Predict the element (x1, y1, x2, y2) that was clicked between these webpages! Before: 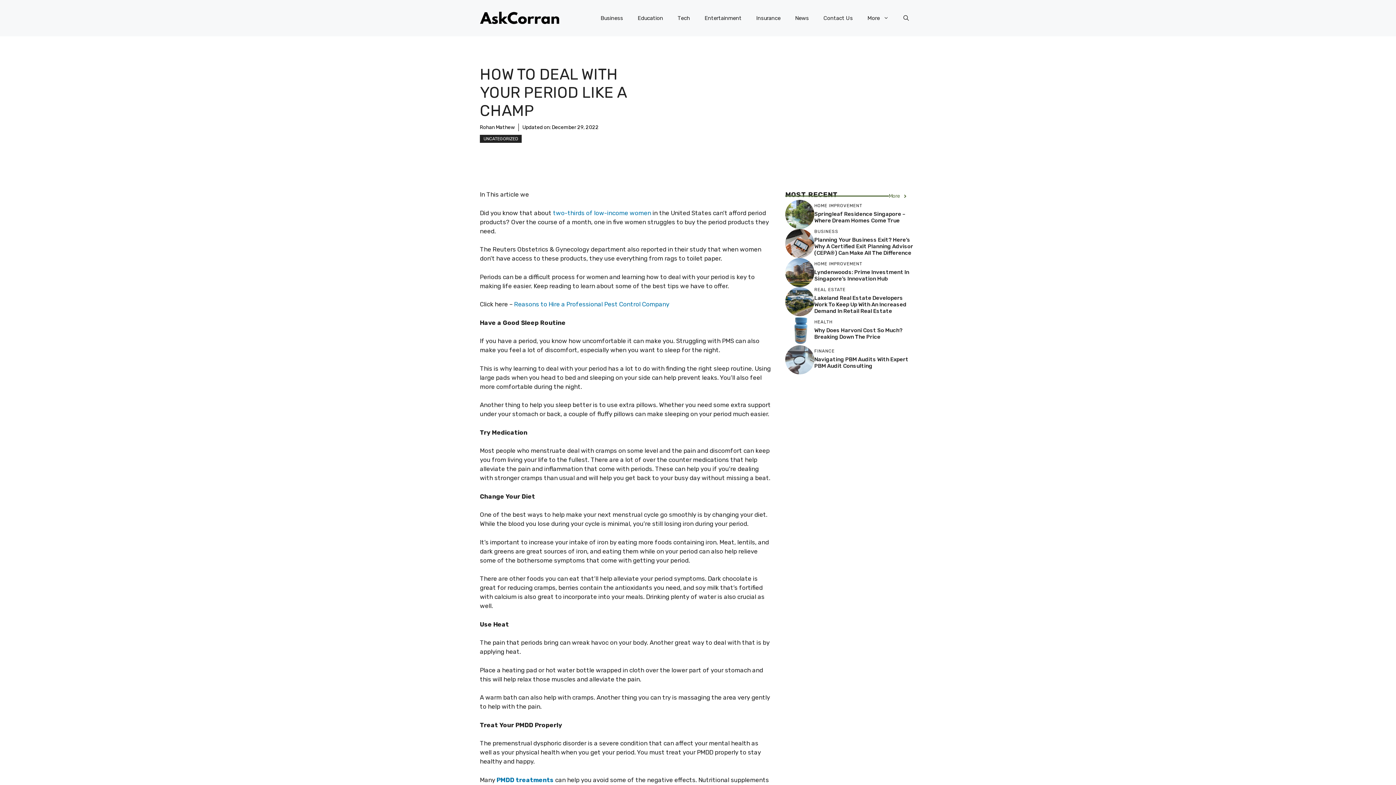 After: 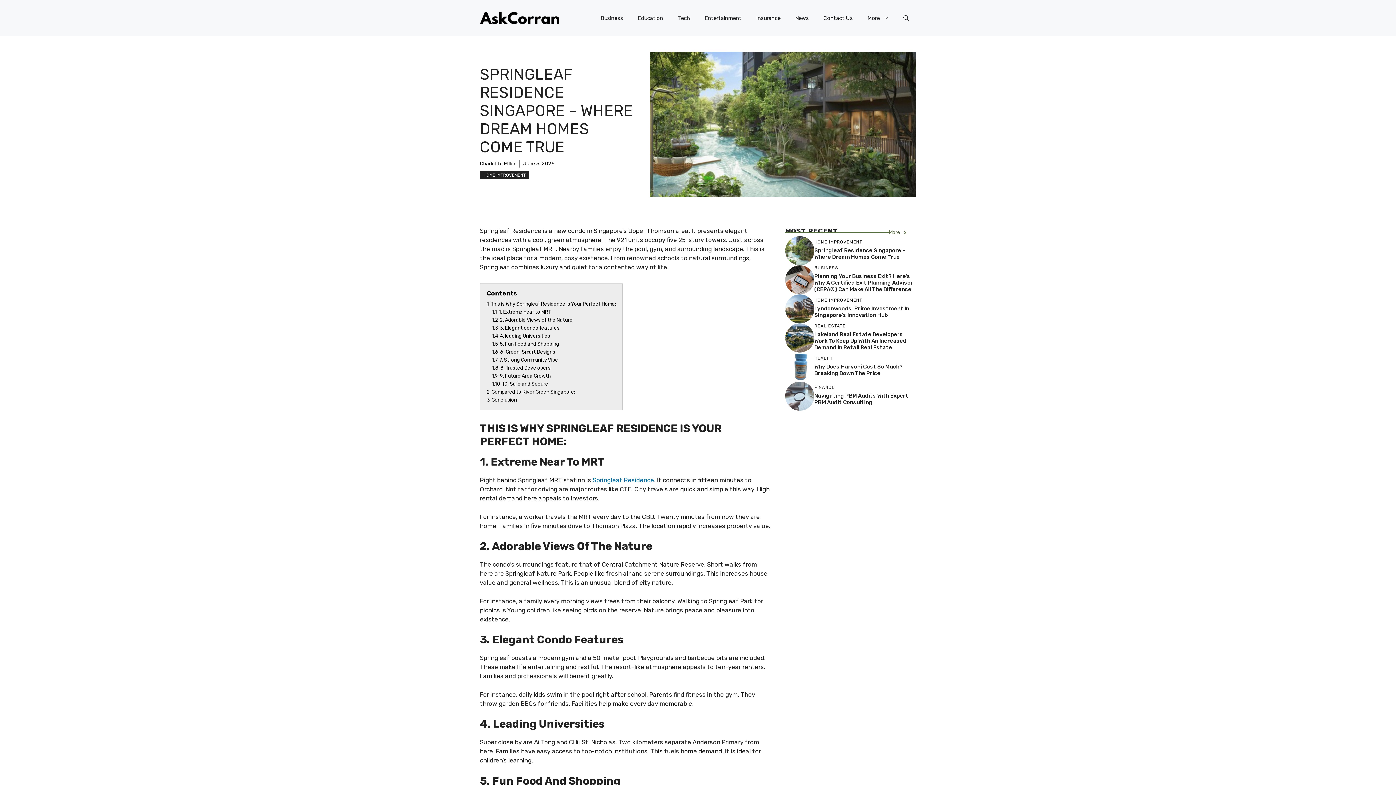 Action: bbox: (785, 210, 814, 217)